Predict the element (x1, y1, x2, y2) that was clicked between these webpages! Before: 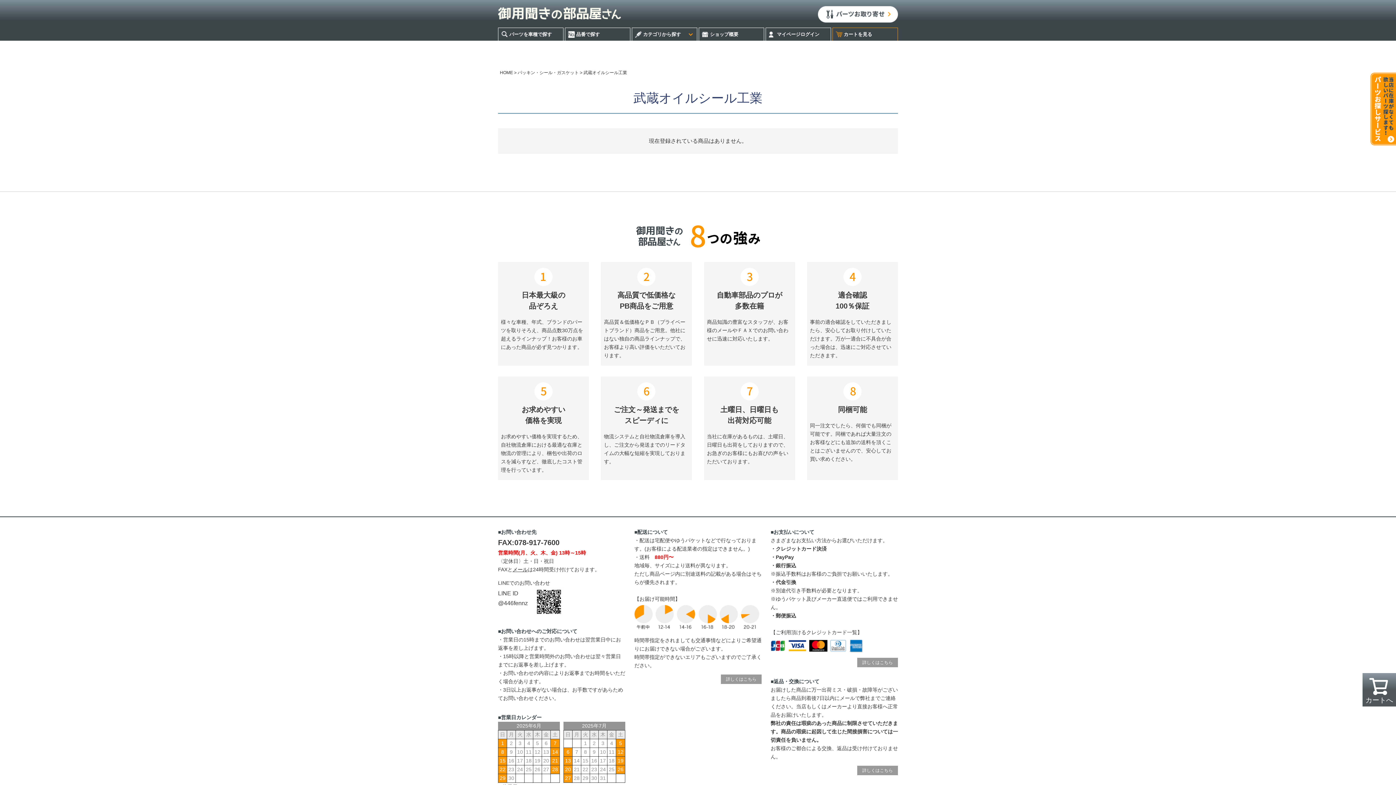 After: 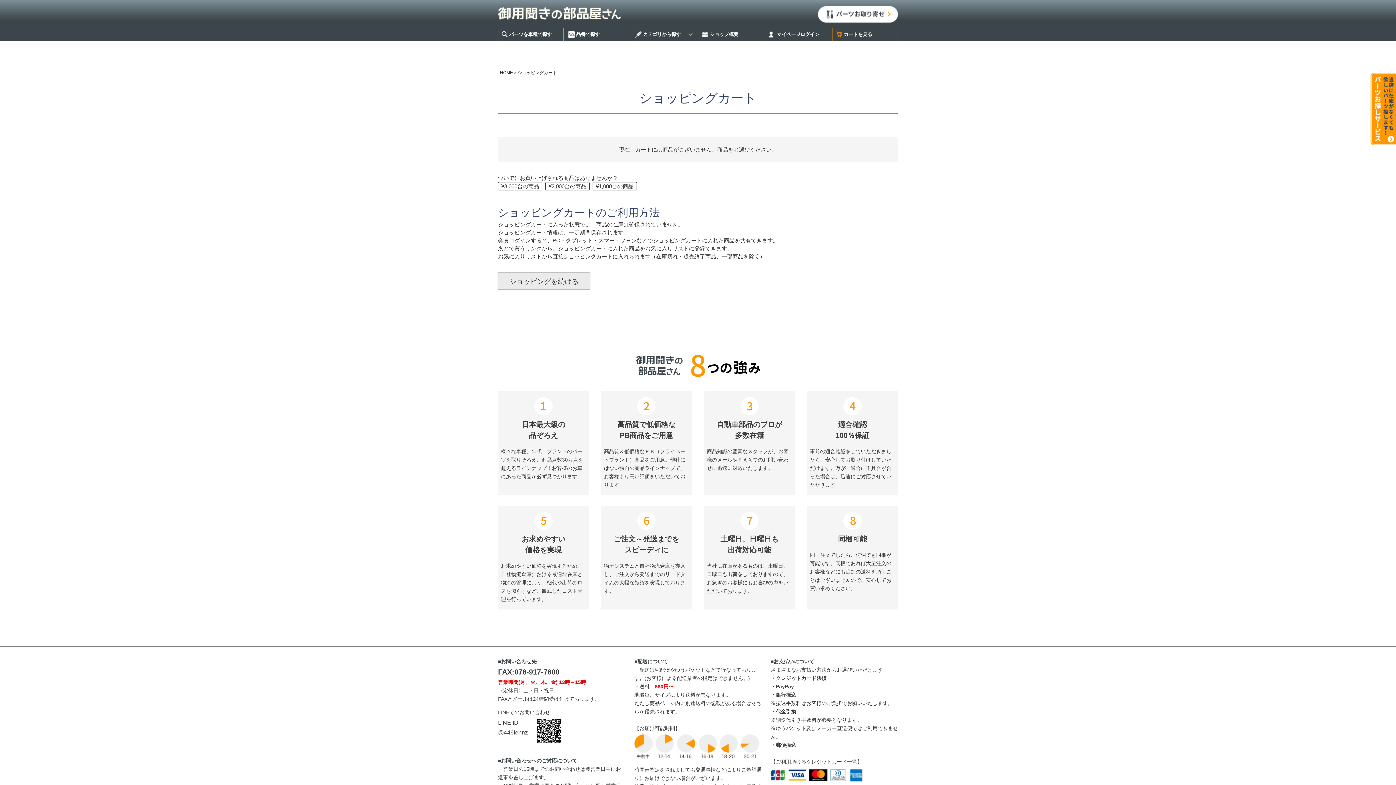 Action: label: カートへ bbox: (1362, 673, 1396, 706)